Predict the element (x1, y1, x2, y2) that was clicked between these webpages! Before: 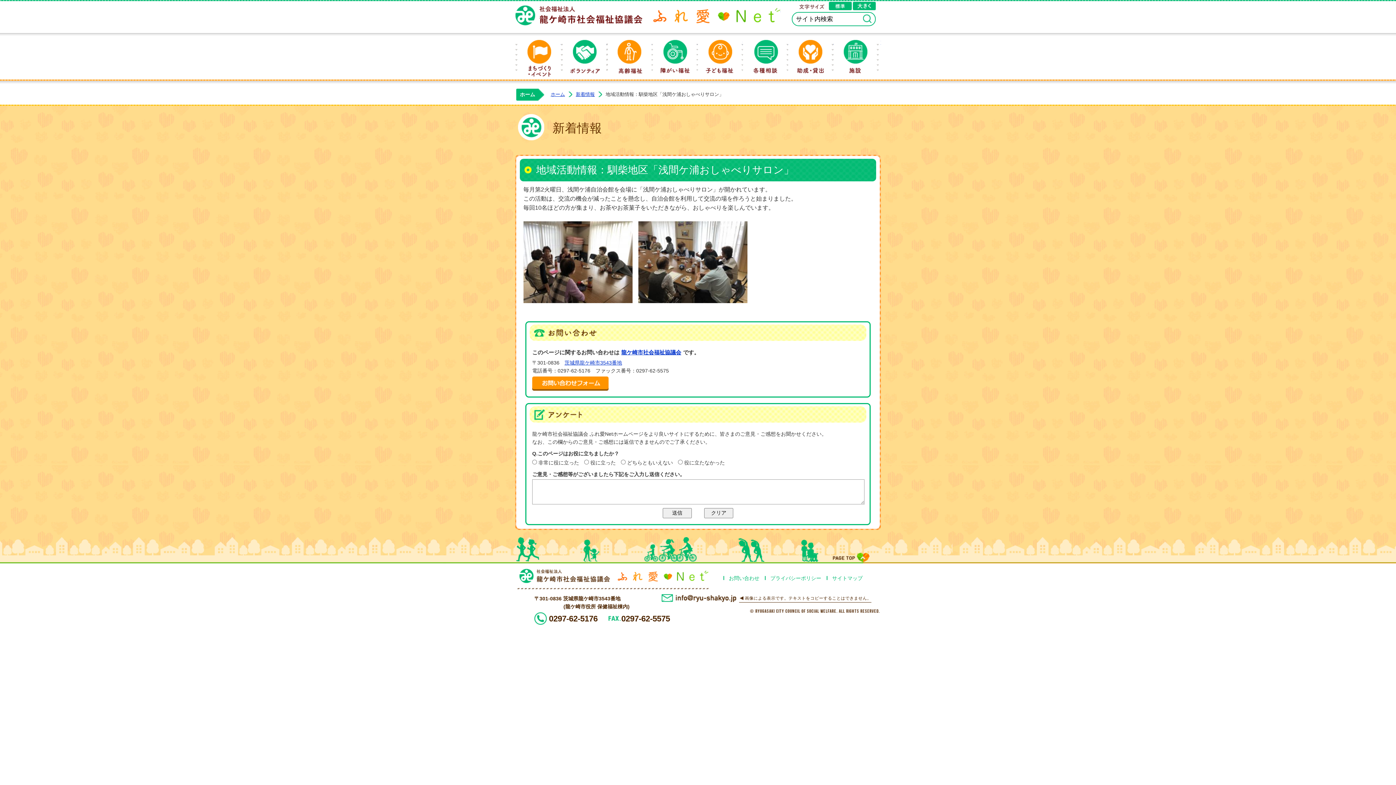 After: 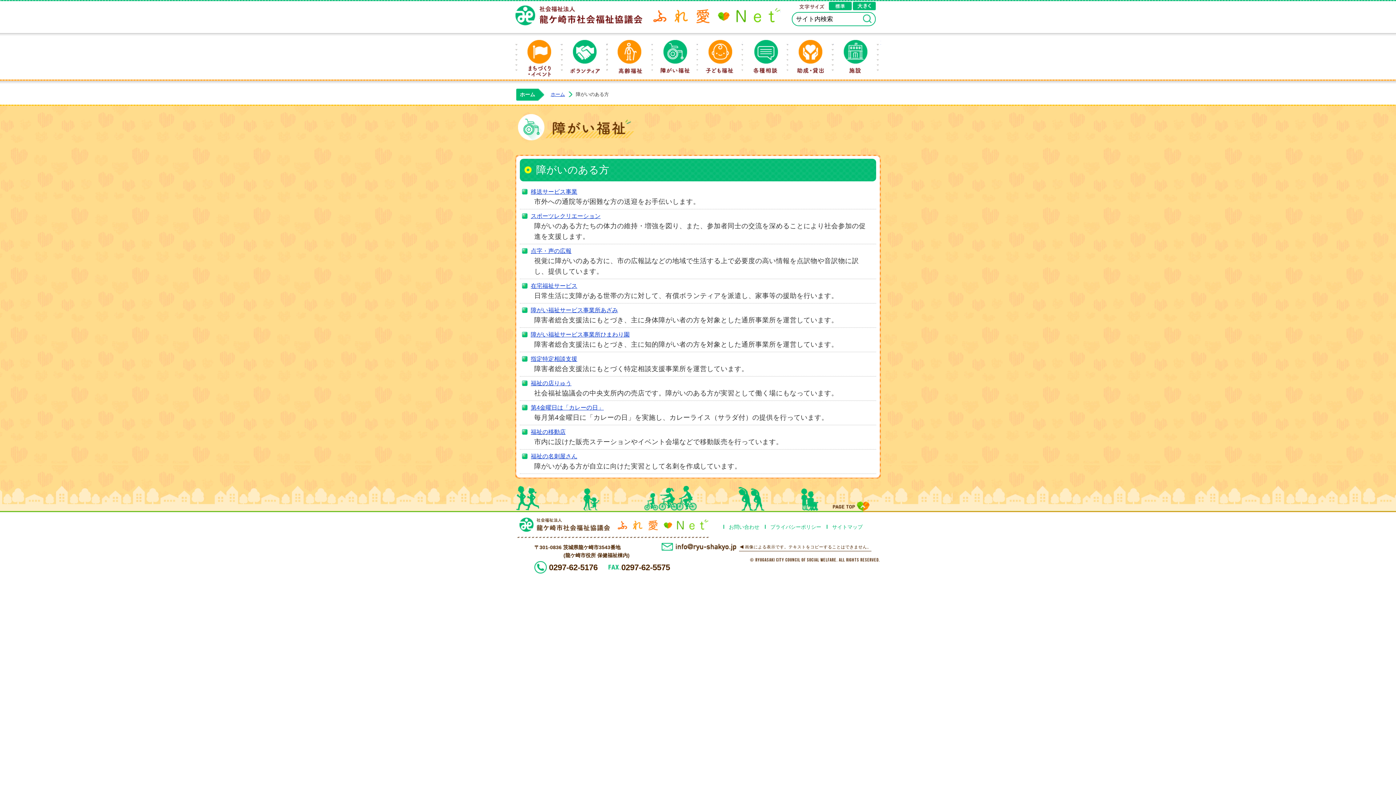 Action: bbox: (651, 38, 697, 78) label: 障がい福祉